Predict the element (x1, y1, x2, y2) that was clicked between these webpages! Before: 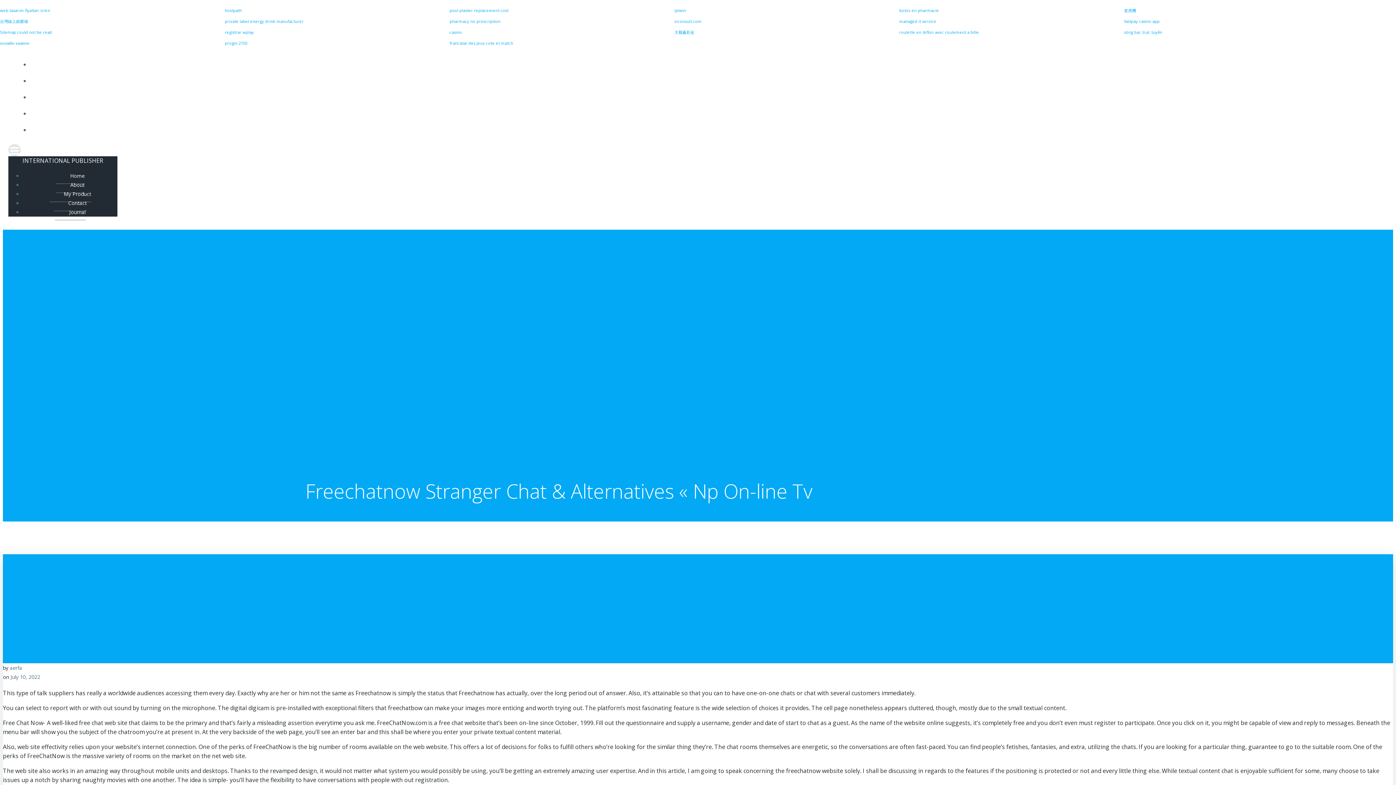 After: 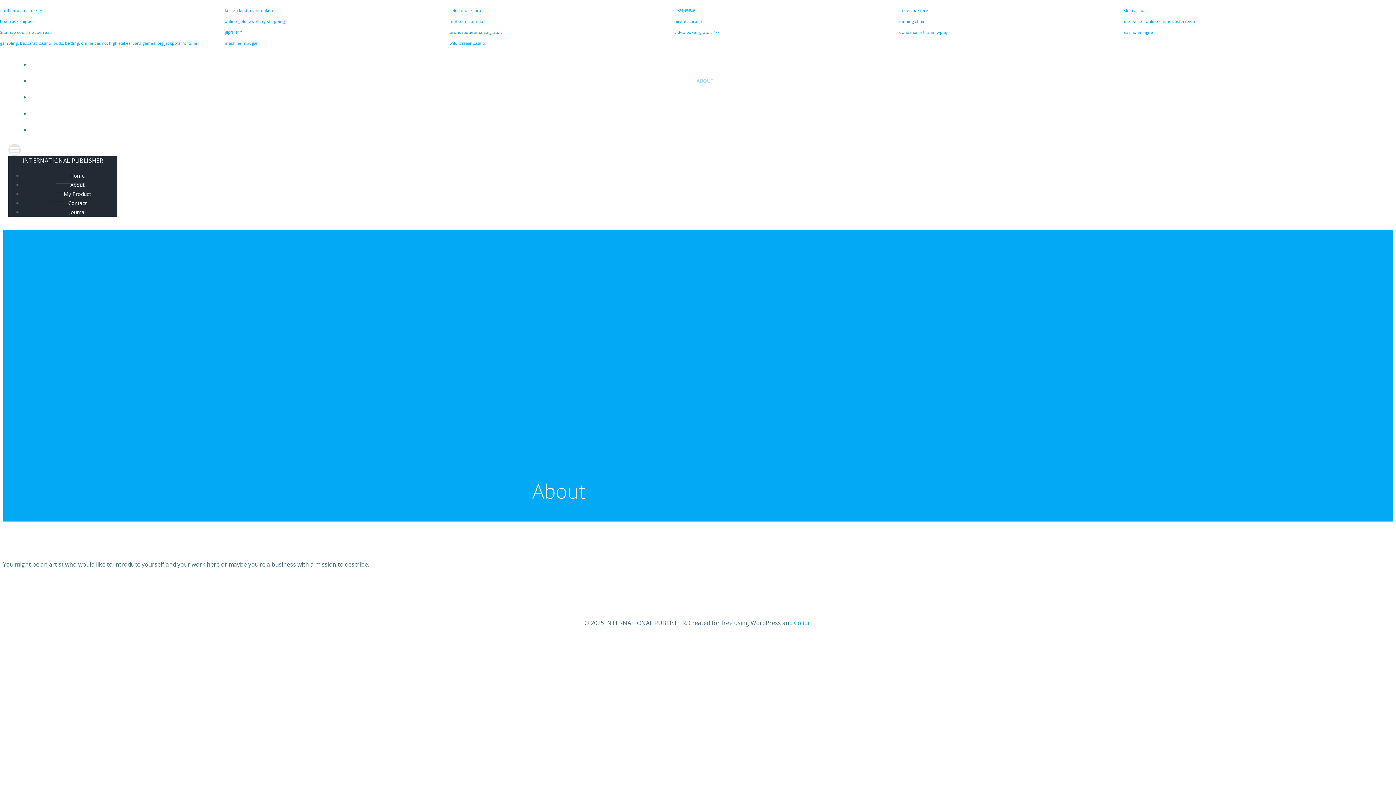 Action: label: ABOUT bbox: (696, 77, 714, 84)